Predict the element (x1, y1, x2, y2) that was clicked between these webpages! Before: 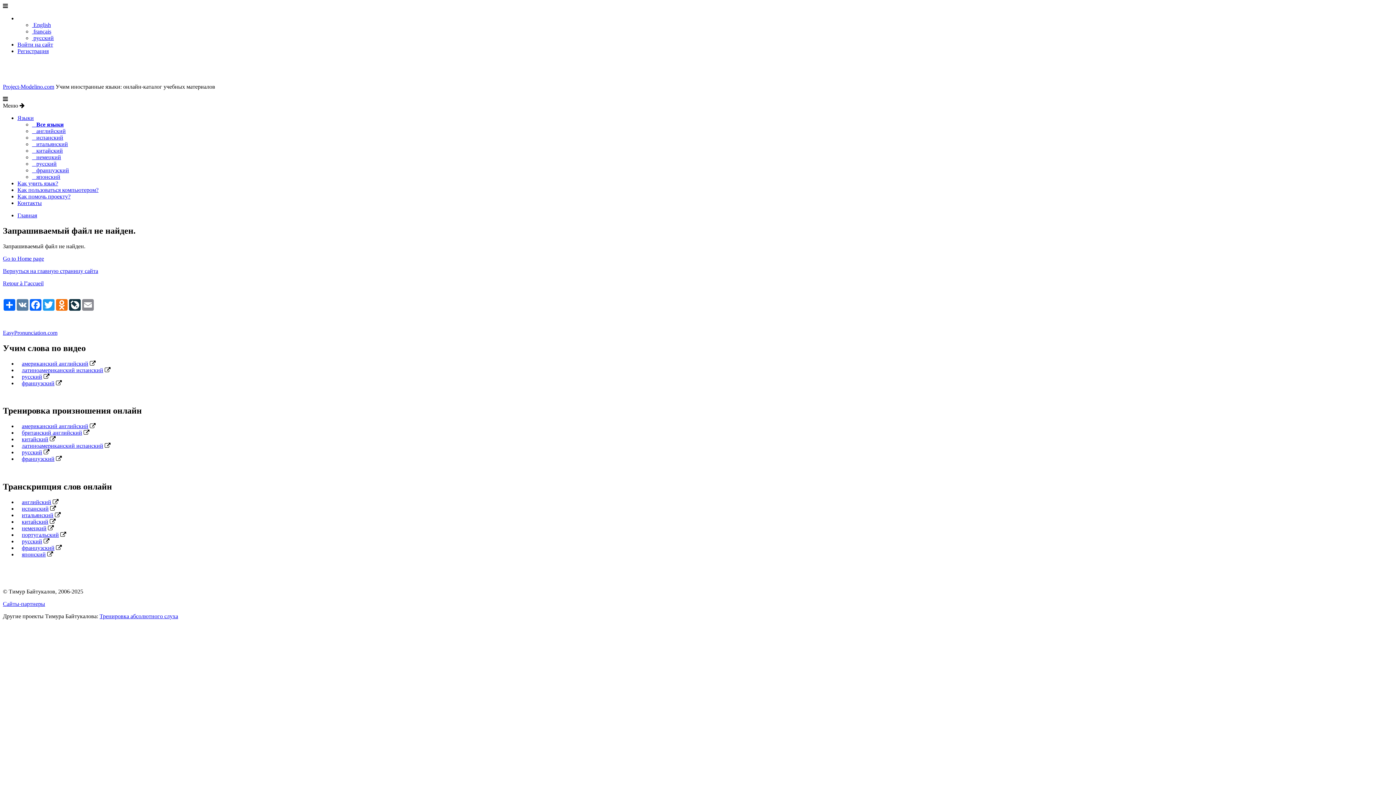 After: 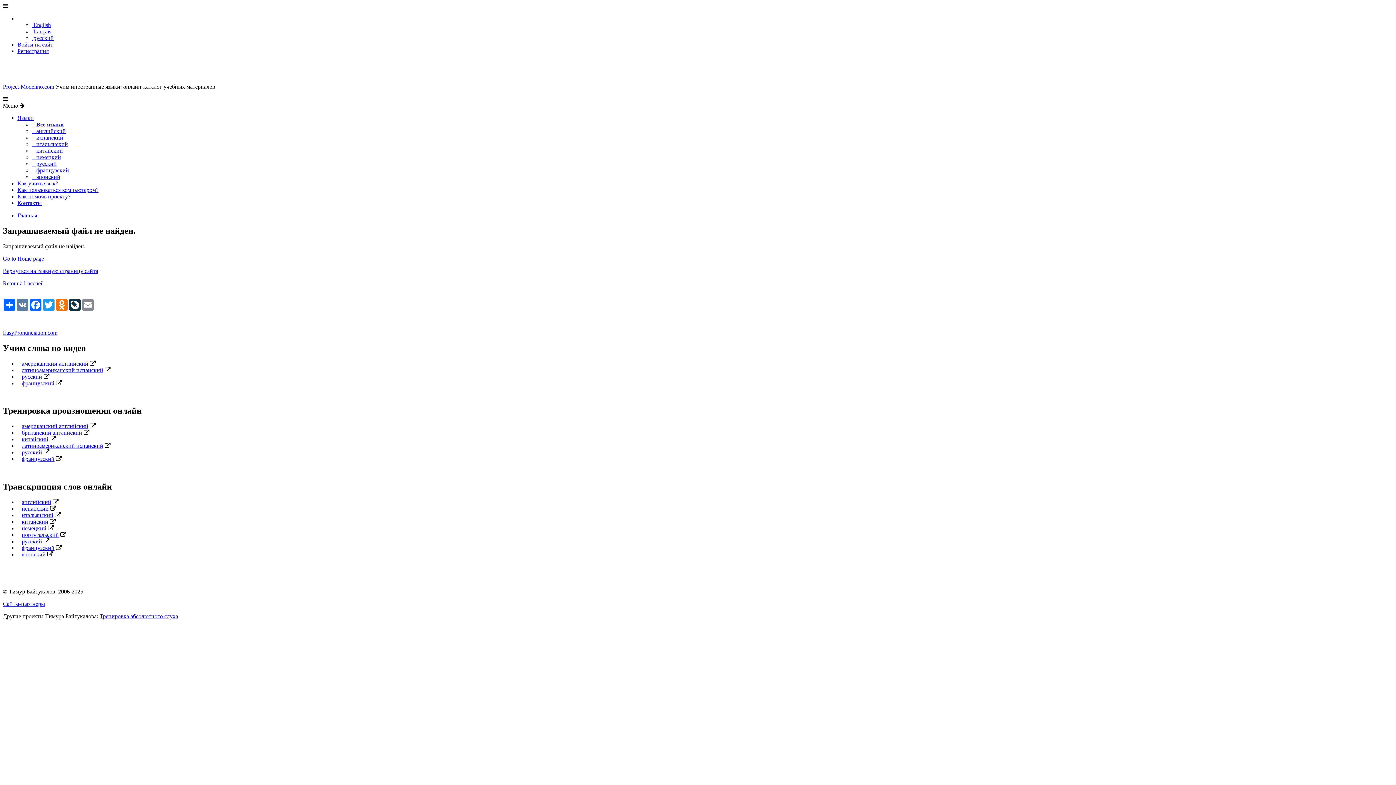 Action: label: Языки bbox: (17, 114, 33, 121)